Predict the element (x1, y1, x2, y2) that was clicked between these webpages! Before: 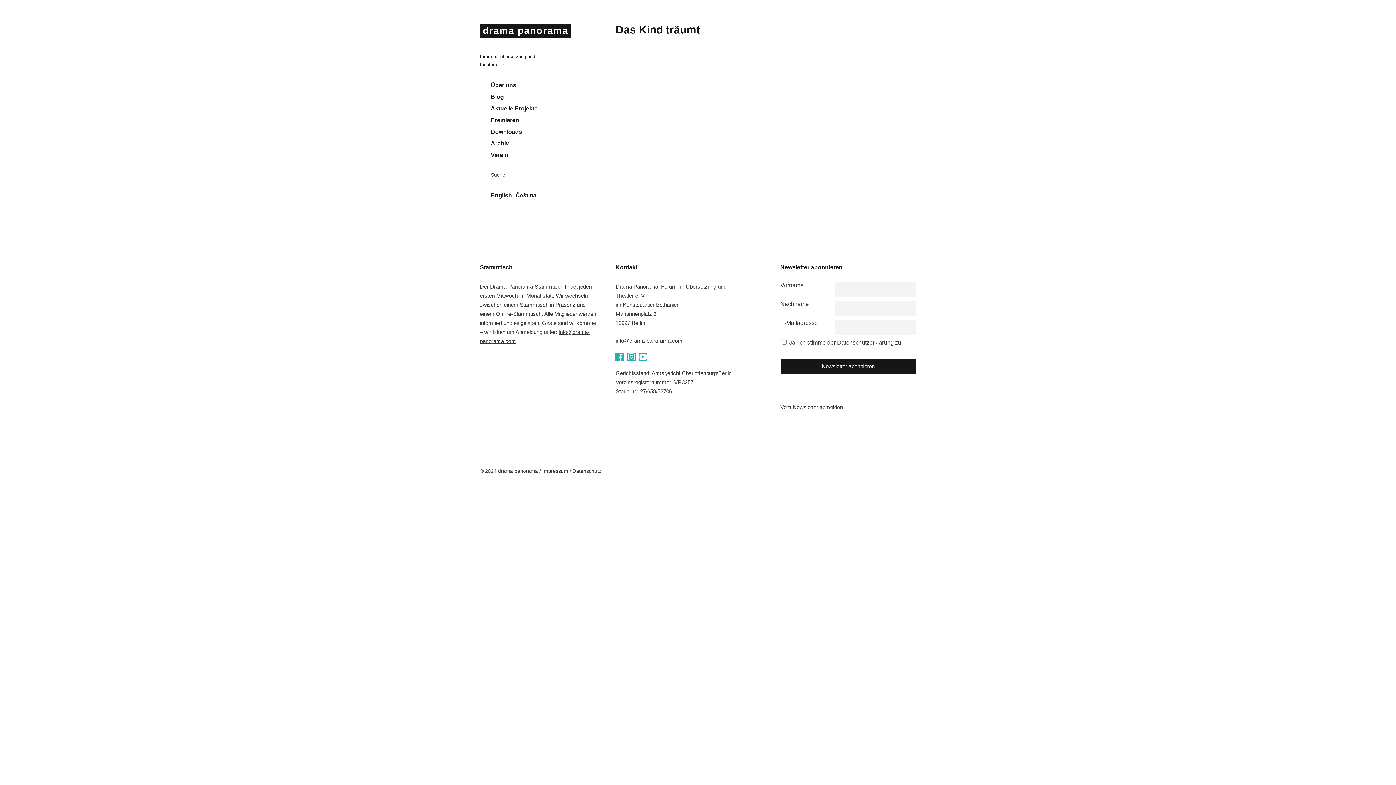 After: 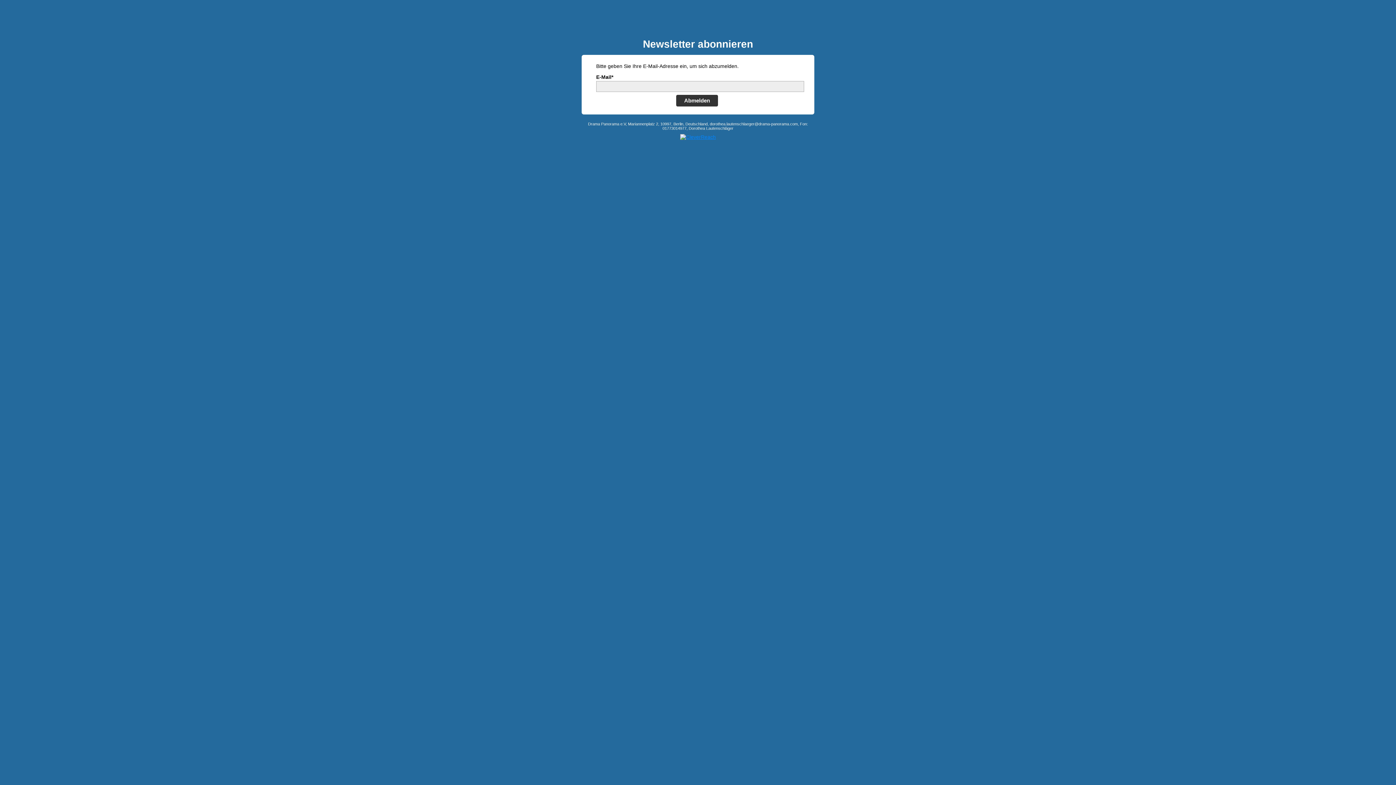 Action: bbox: (780, 404, 843, 410) label: Vom Newsletter abmelden